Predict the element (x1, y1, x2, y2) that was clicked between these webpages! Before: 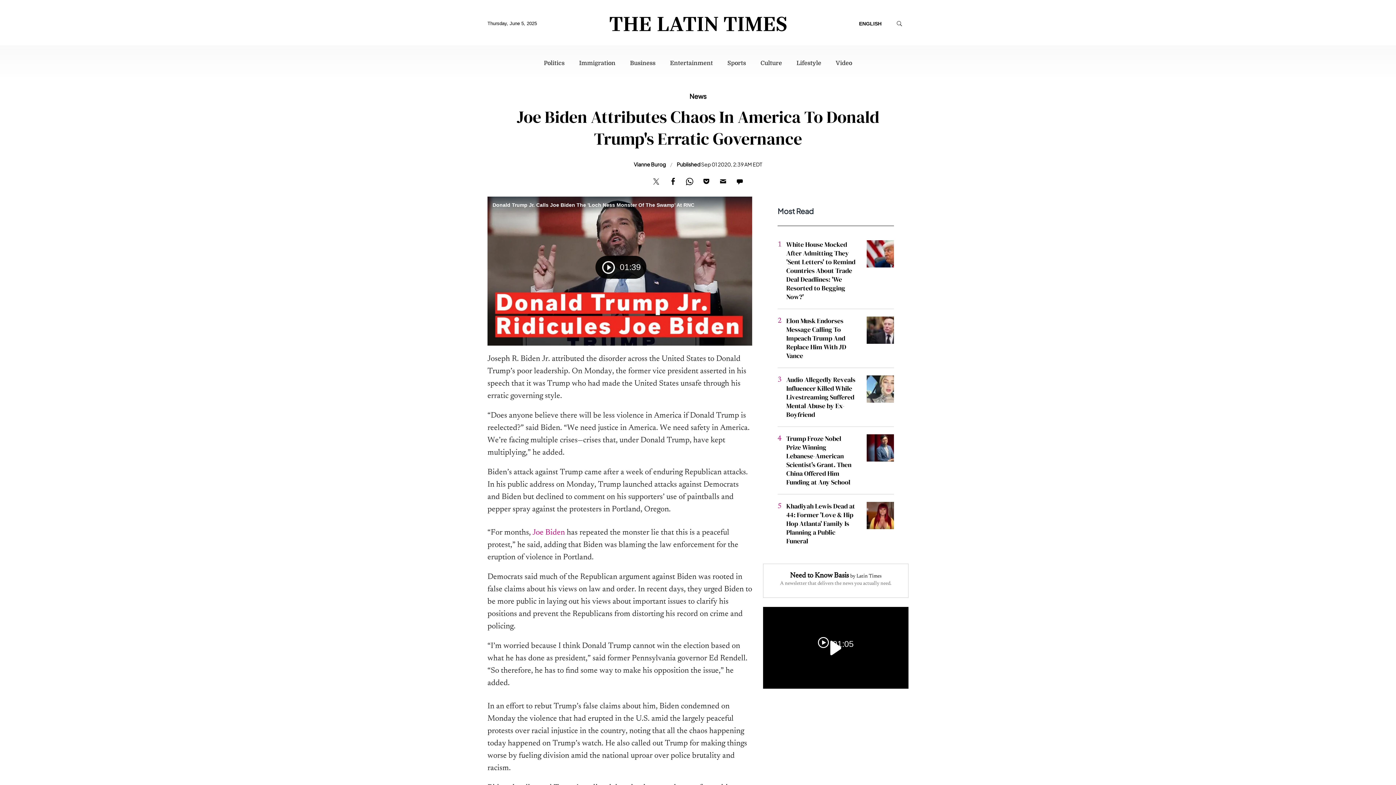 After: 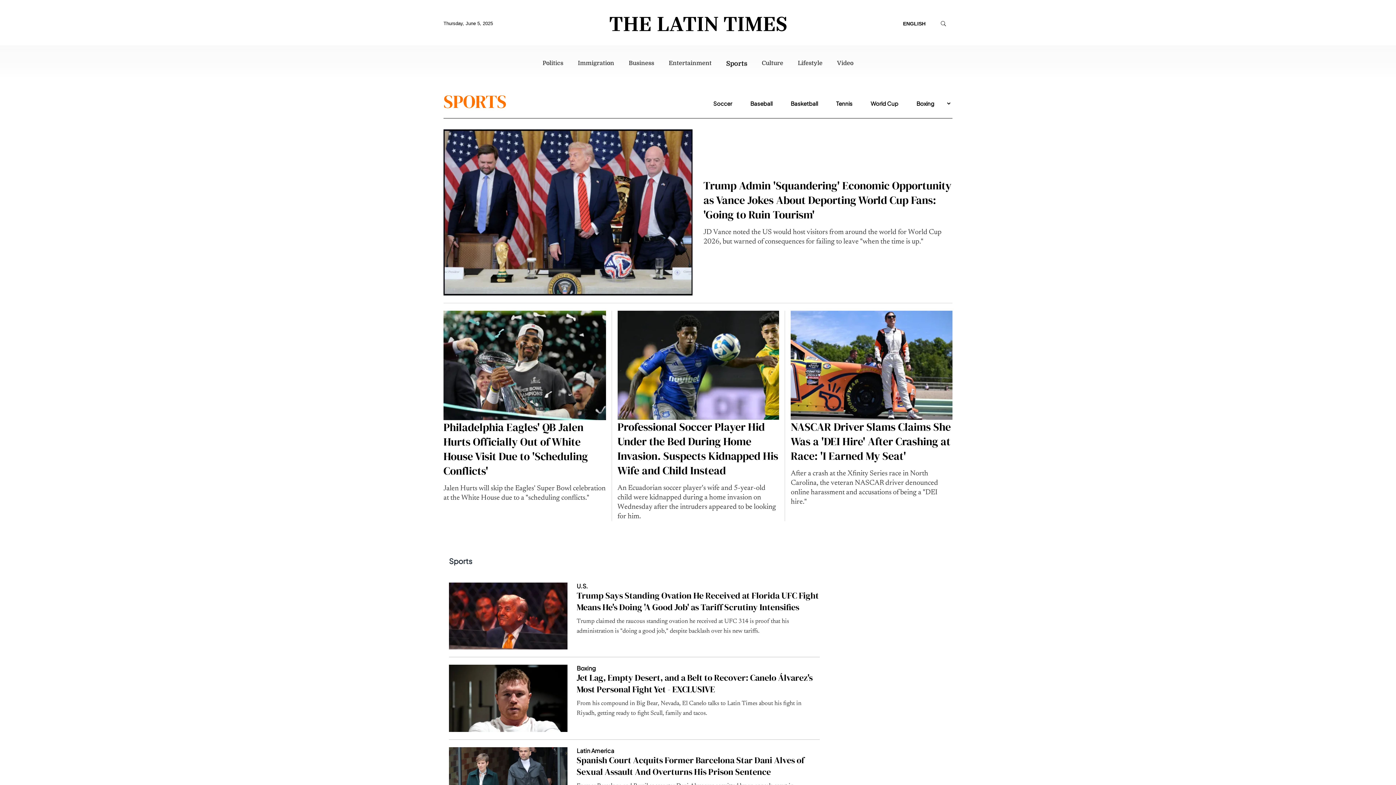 Action: bbox: (727, 60, 746, 66) label: Sports